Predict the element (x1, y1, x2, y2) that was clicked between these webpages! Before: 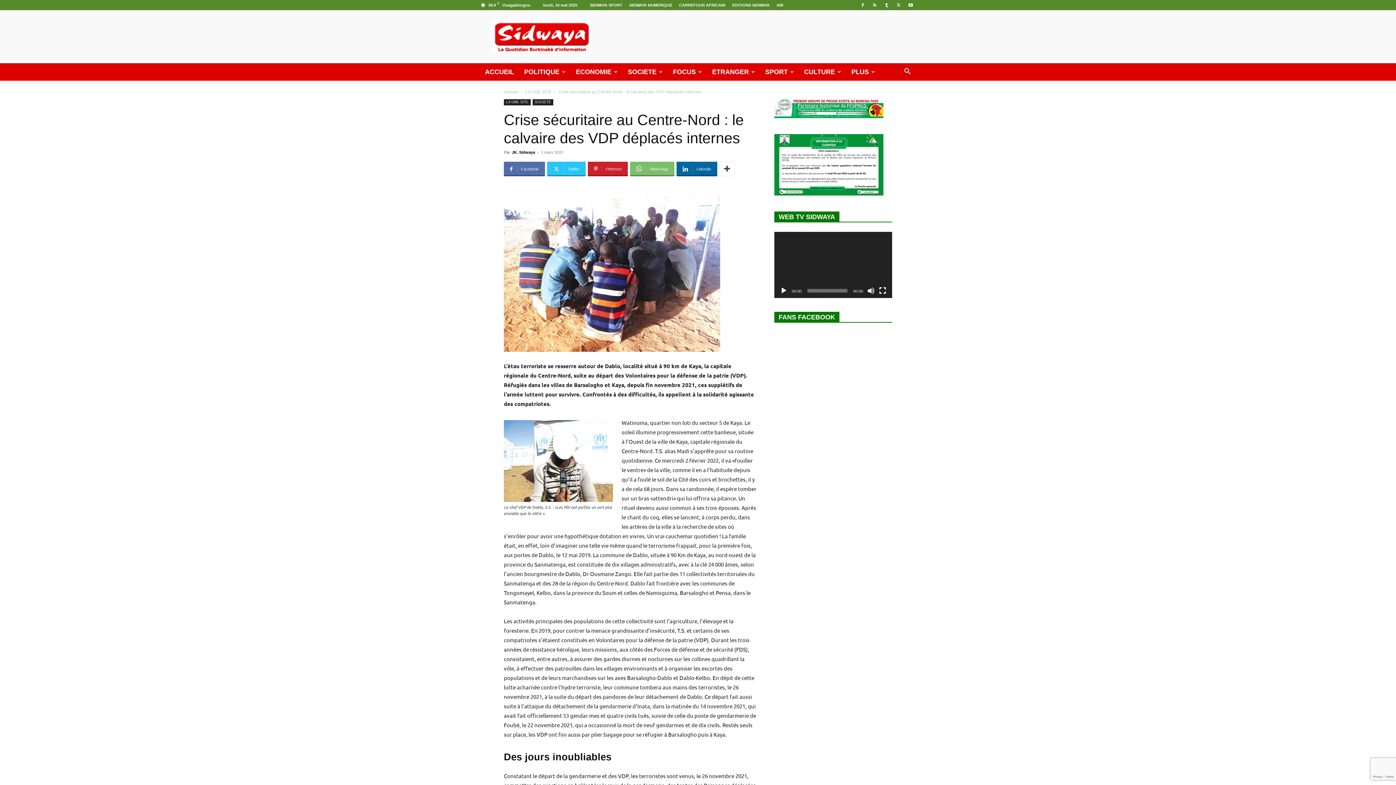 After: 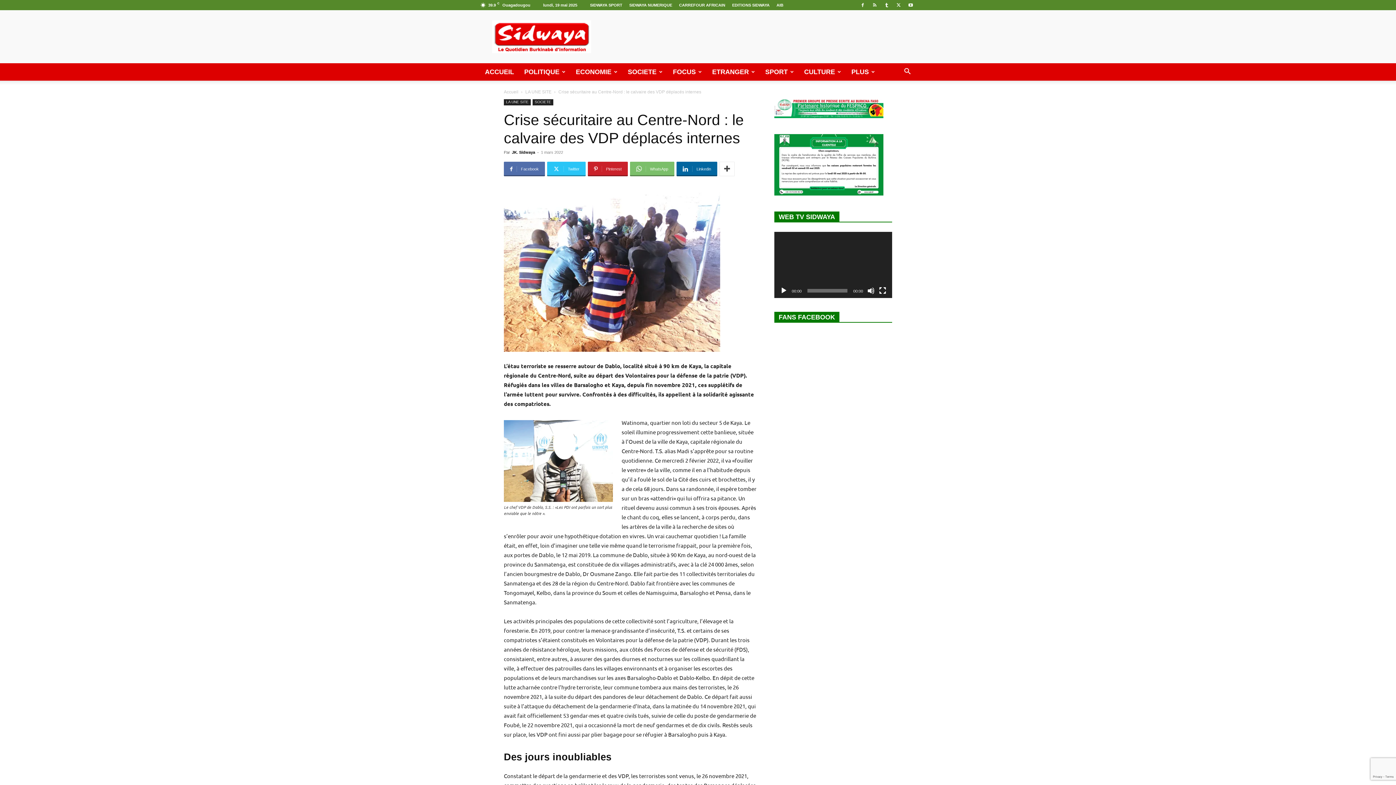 Action: label: Lecture bbox: (780, 287, 787, 294)